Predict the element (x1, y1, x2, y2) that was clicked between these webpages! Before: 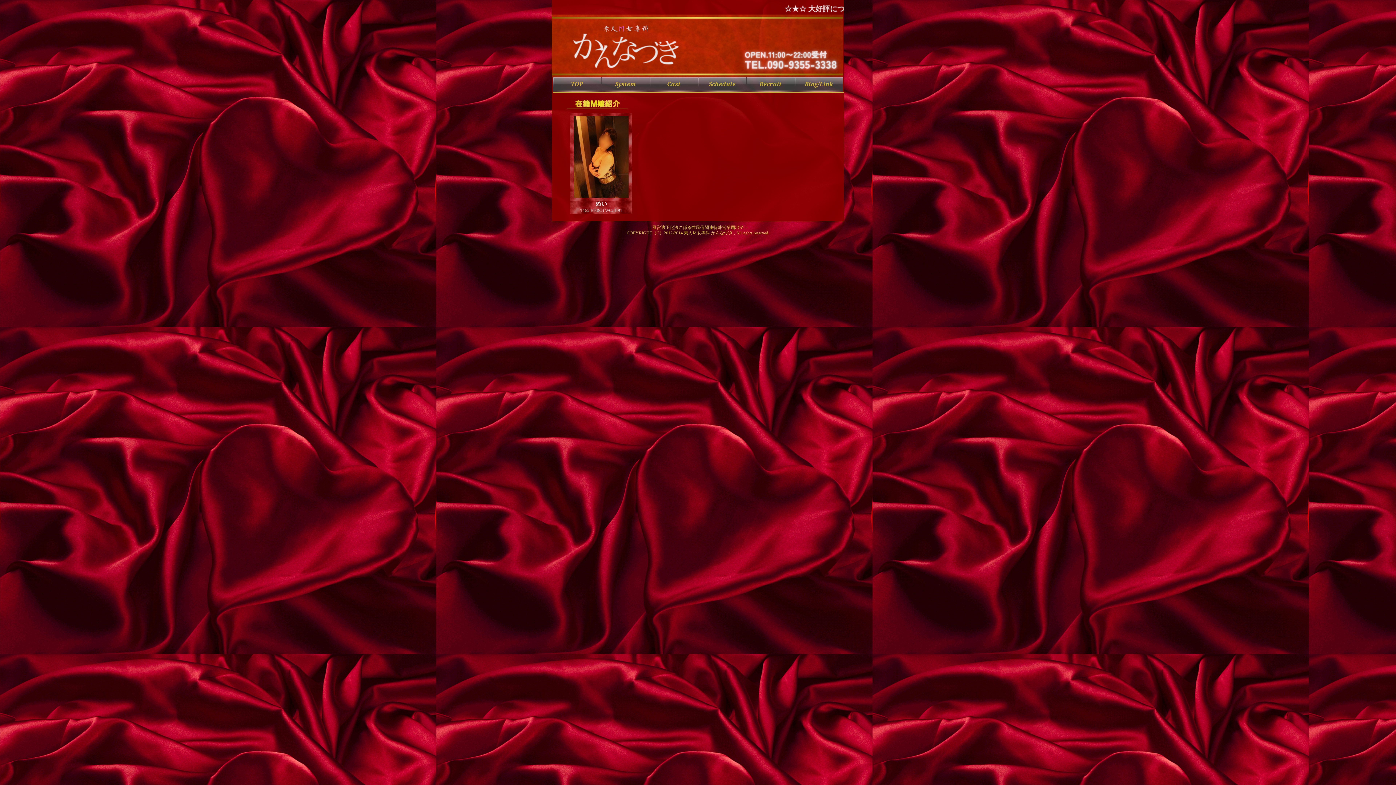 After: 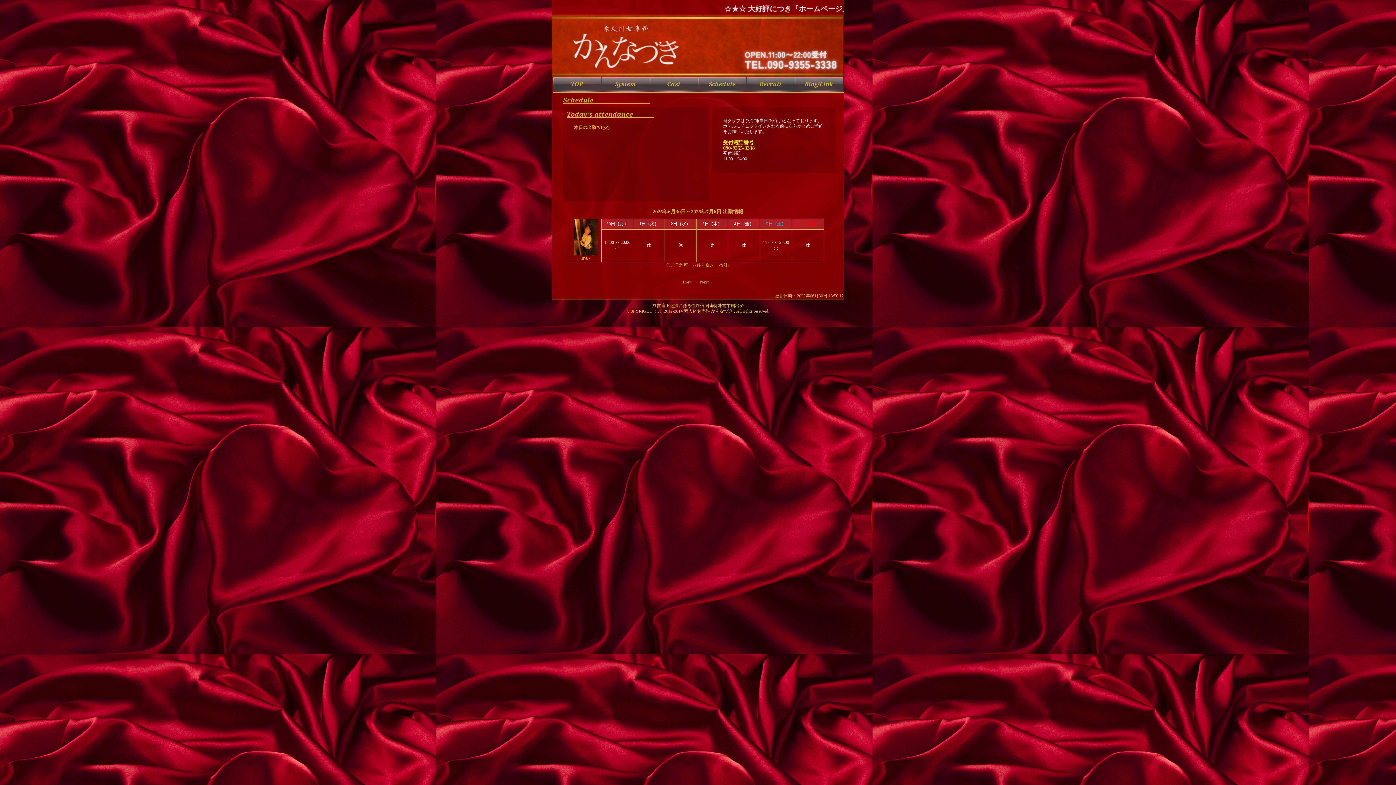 Action: bbox: (698, 77, 746, 91) label: Schedule